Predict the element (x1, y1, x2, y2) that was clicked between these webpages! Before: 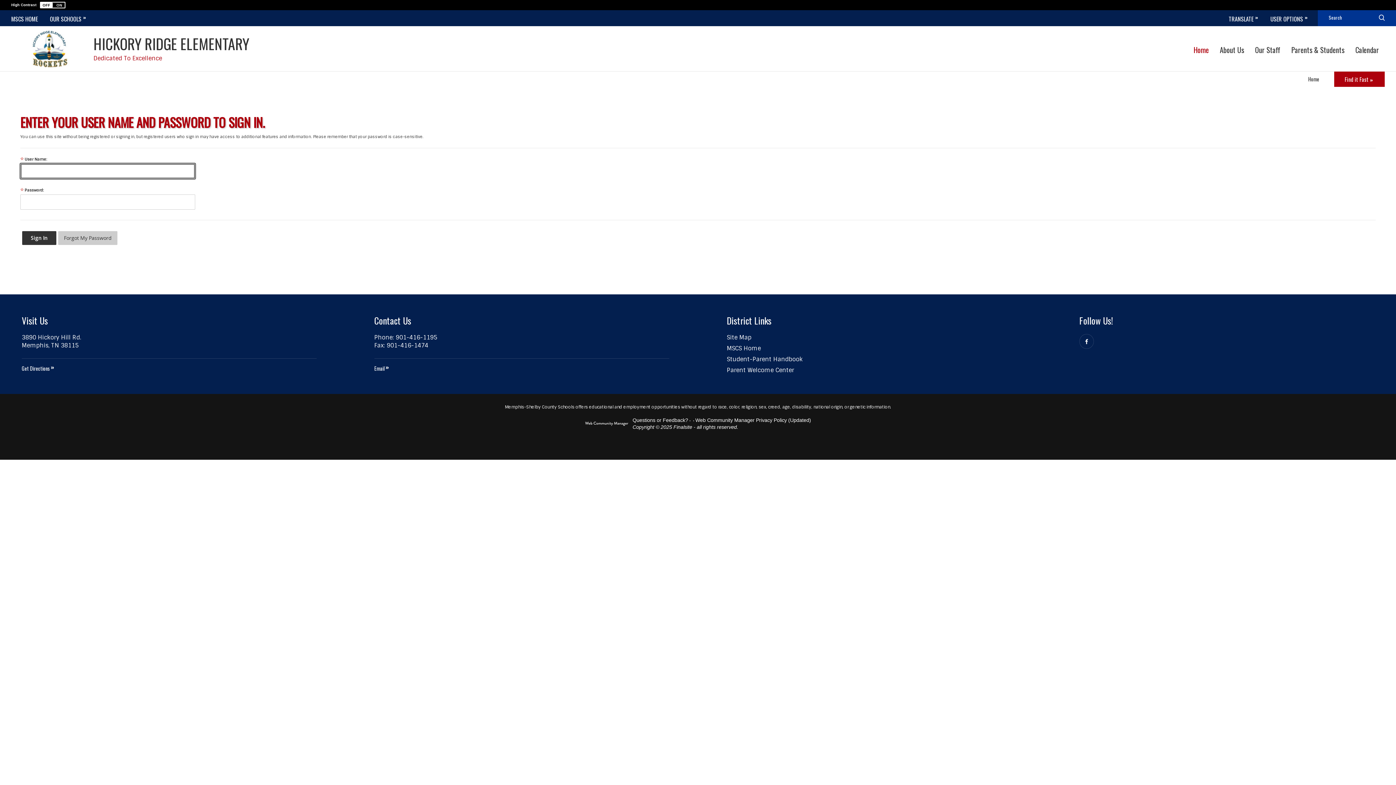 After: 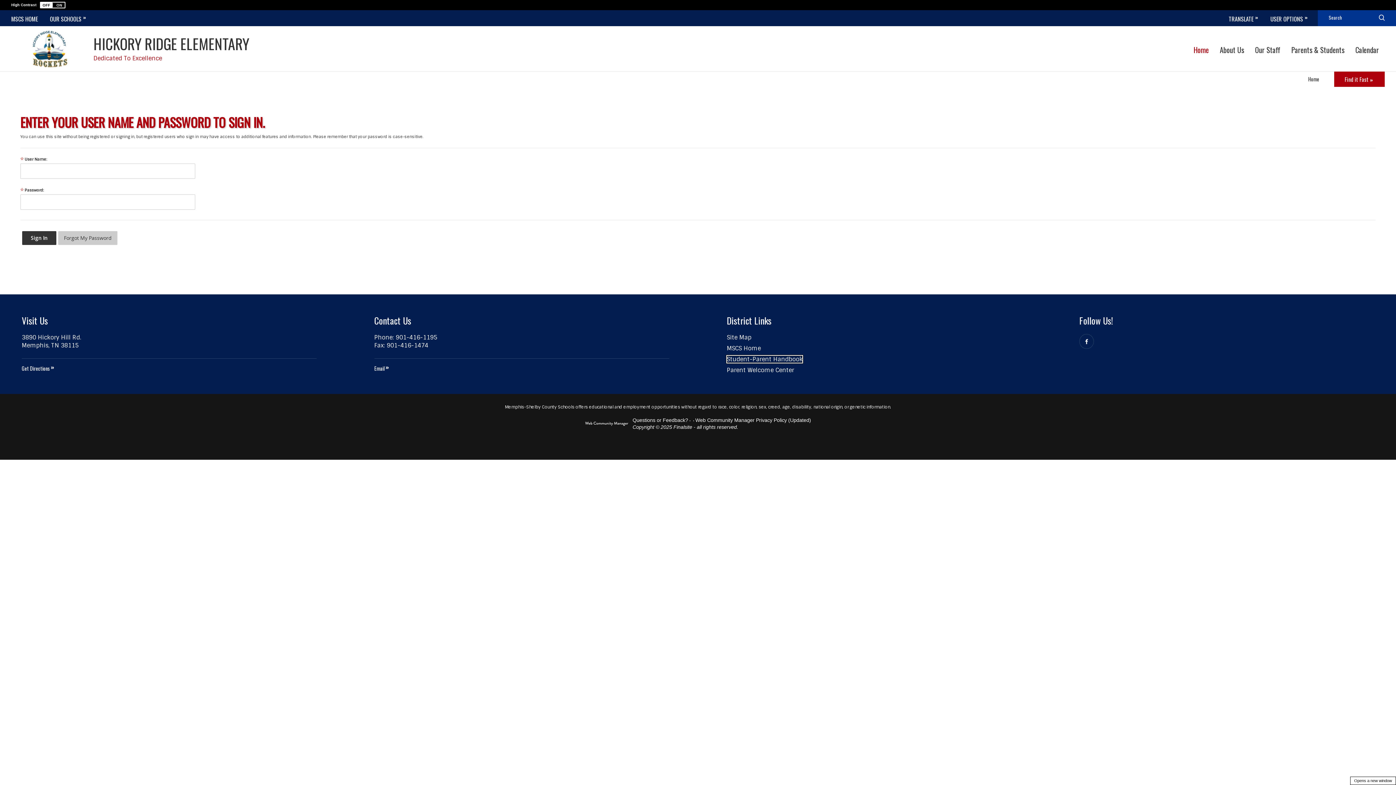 Action: label: Student-Parent Handbook - Opens a new window bbox: (727, 355, 802, 363)